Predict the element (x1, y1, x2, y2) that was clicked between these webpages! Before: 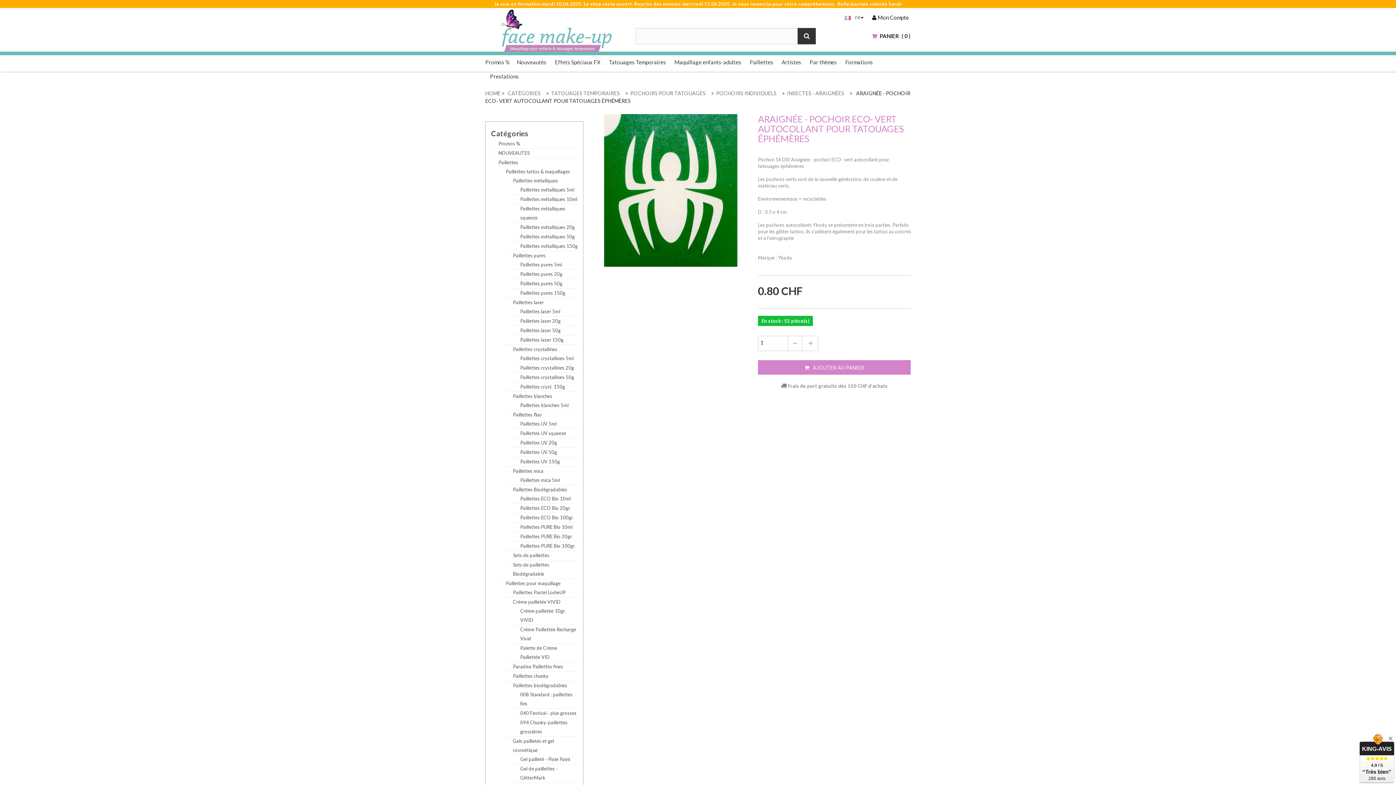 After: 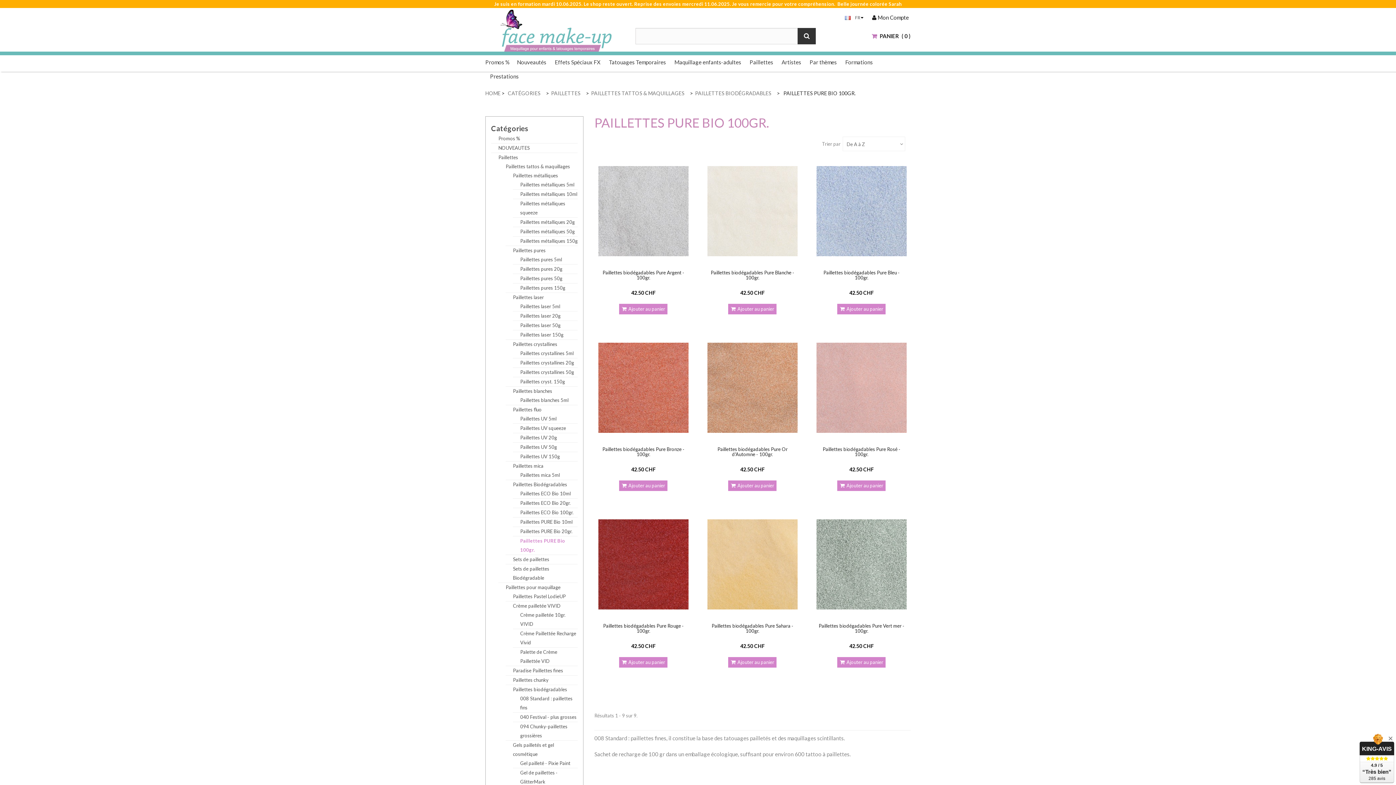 Action: label: Paillettes PURE Bio 100gr. bbox: (520, 543, 575, 549)